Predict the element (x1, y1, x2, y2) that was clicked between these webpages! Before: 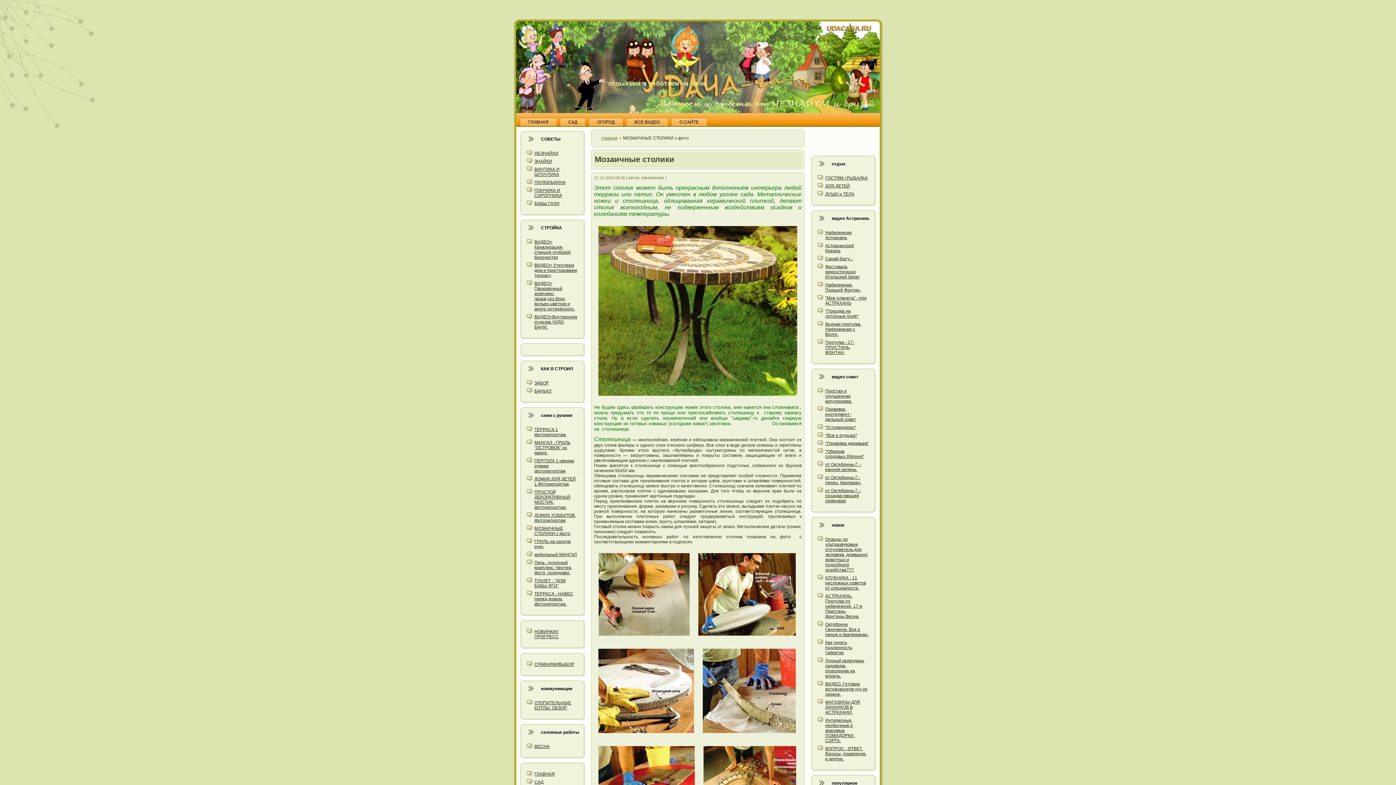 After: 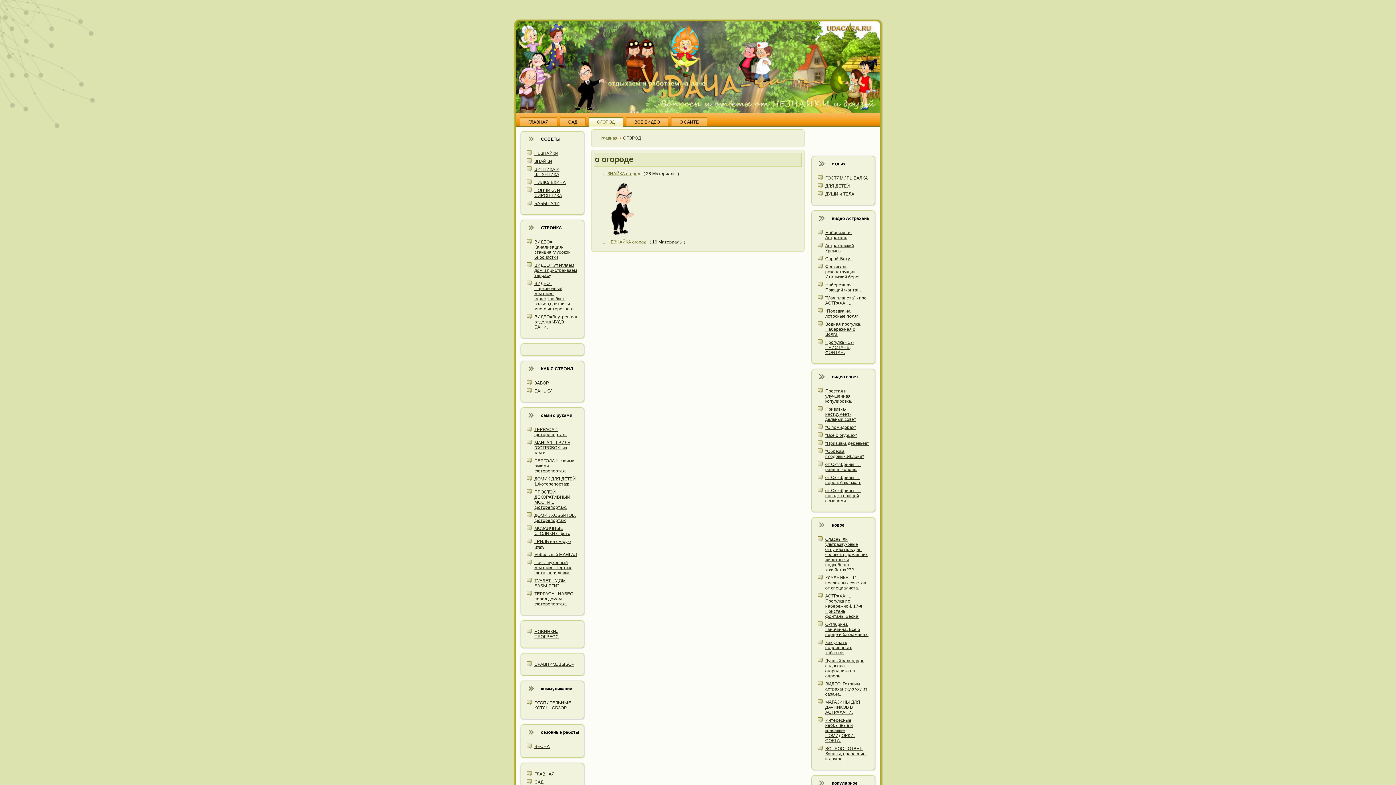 Action: bbox: (588, 117, 623, 126) label: ОГОРОД